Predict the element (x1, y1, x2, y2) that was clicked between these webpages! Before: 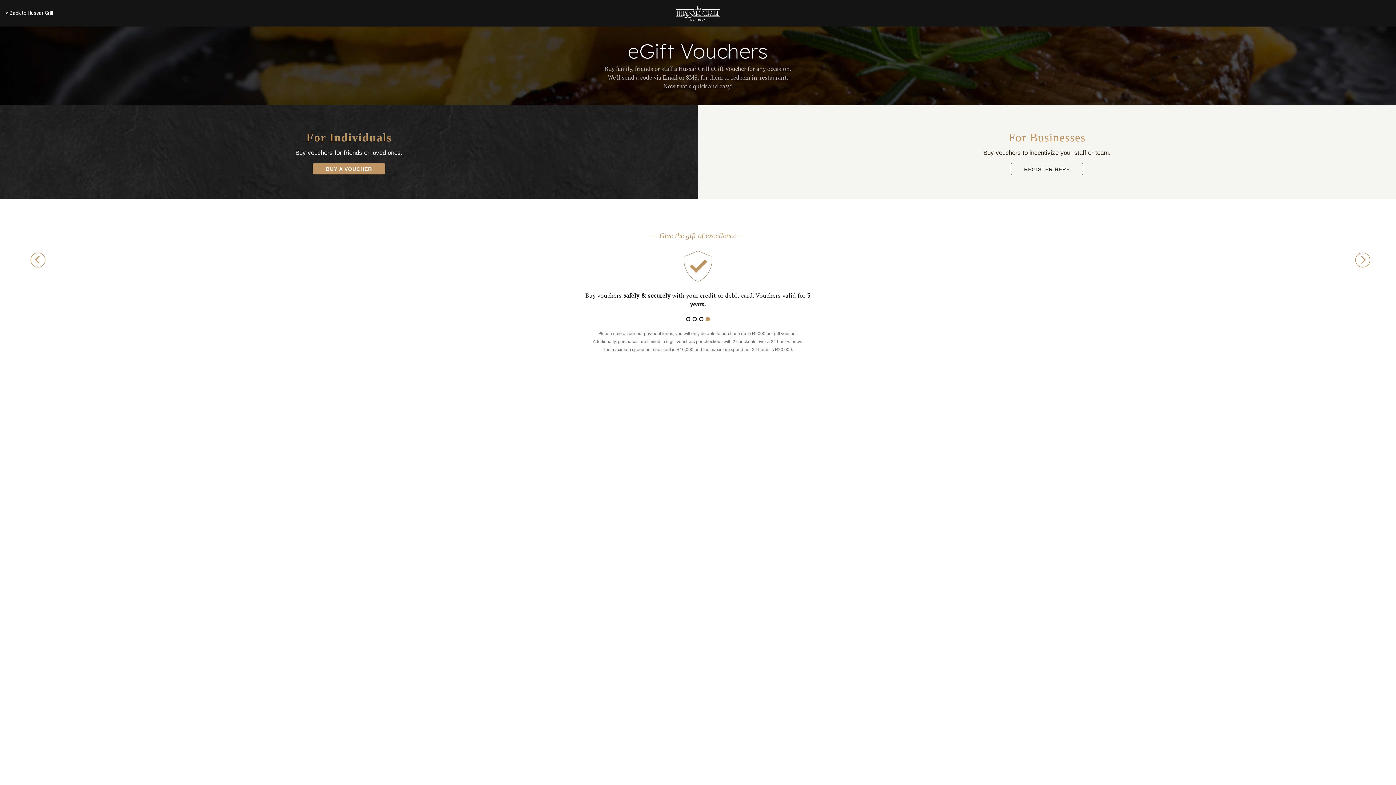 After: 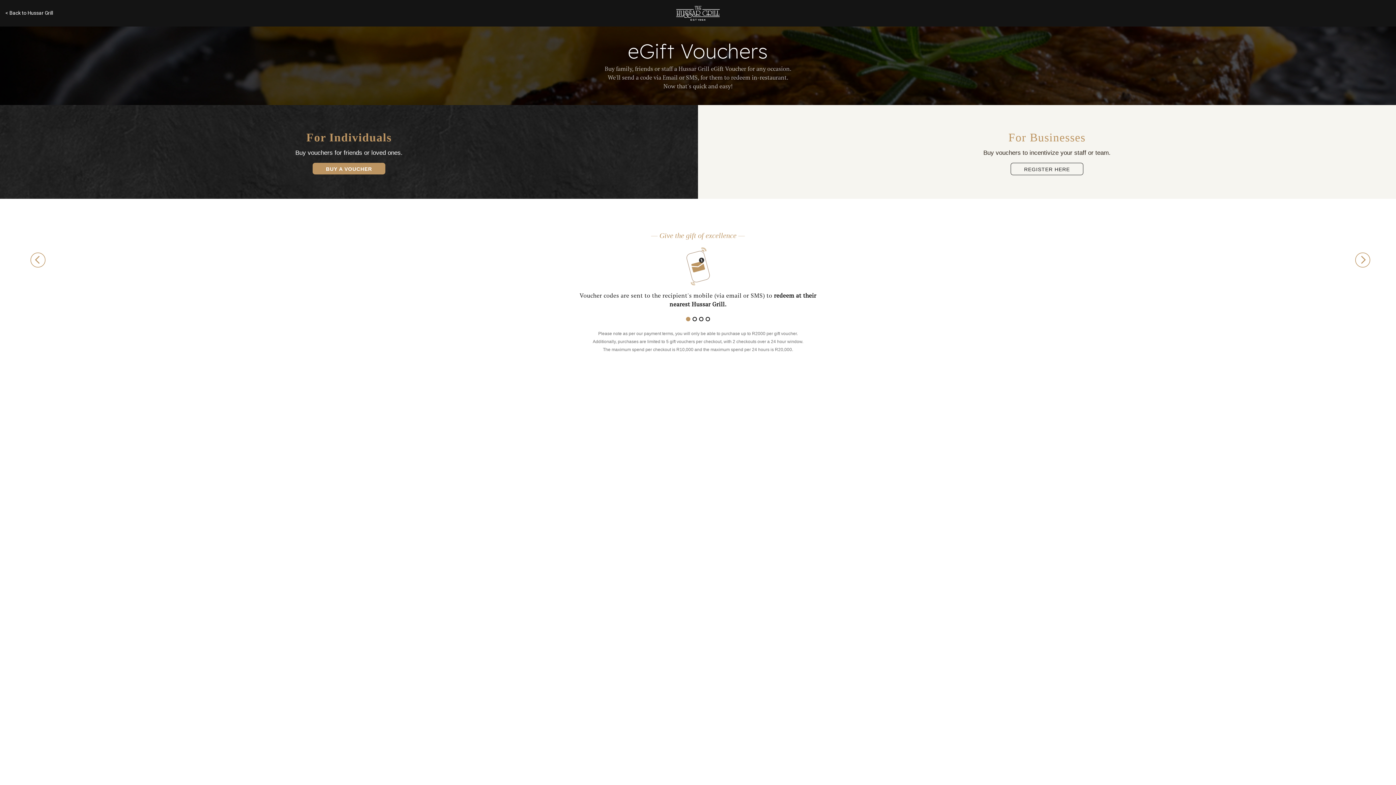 Action: label: Previous bbox: (27, 250, 43, 265)